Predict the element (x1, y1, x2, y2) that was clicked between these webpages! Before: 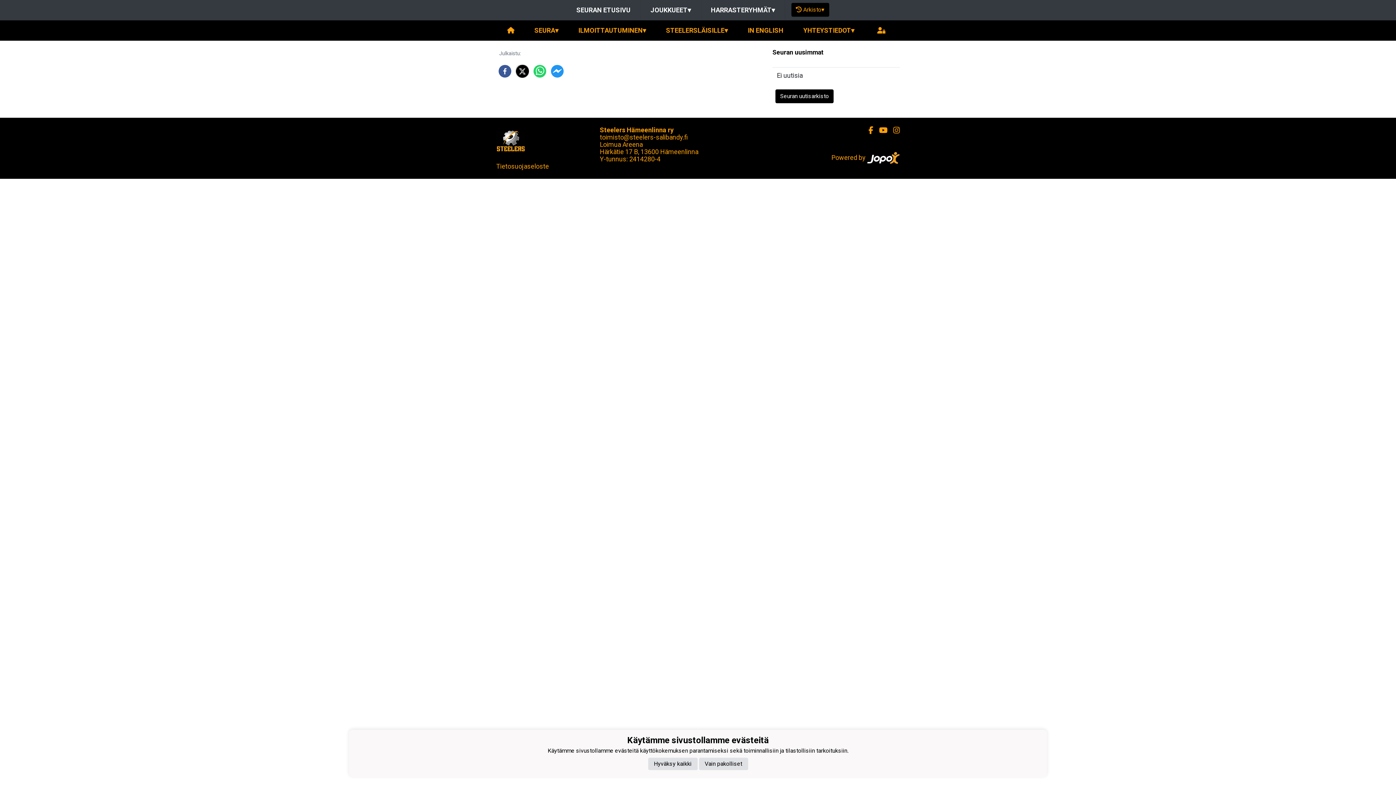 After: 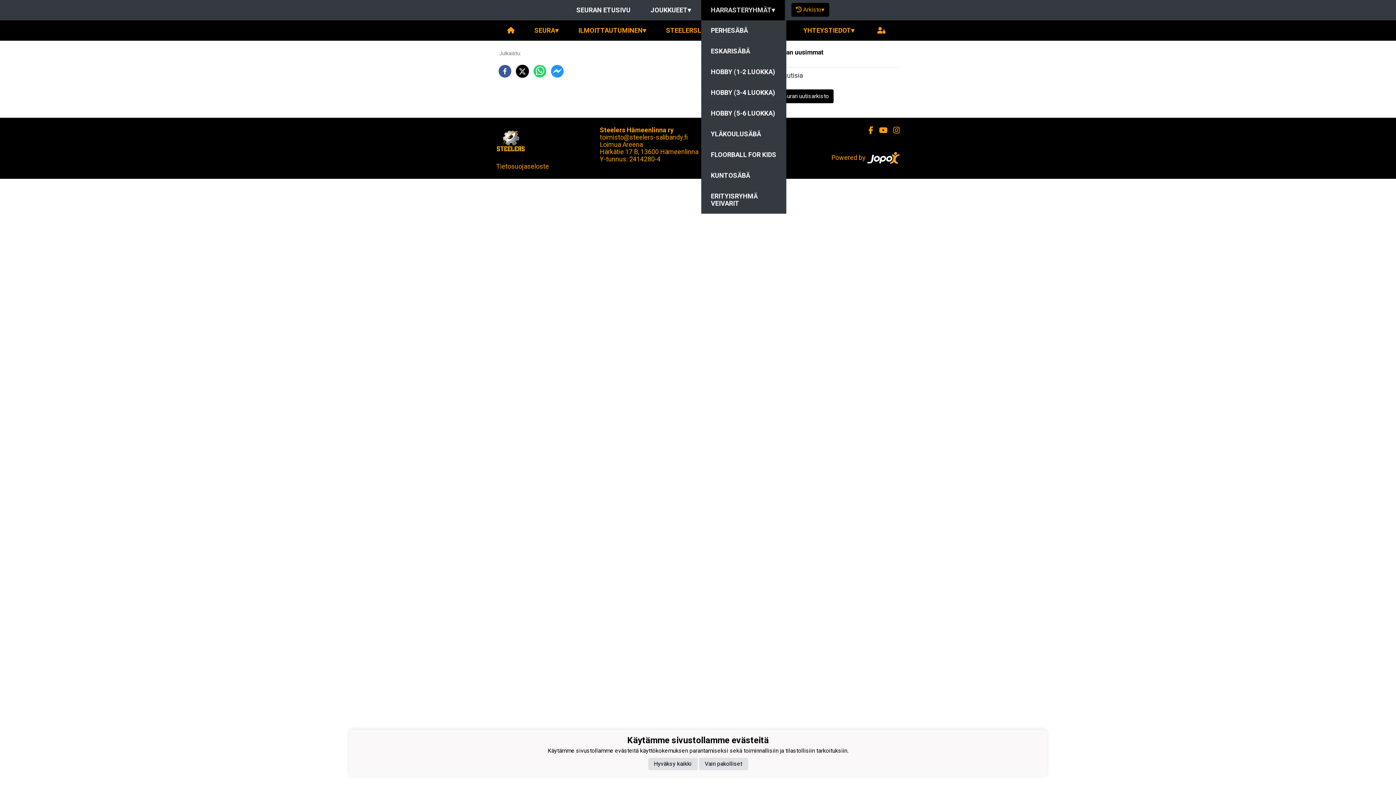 Action: bbox: (701, 0, 784, 20) label: HARRASTERYHMÄT▾